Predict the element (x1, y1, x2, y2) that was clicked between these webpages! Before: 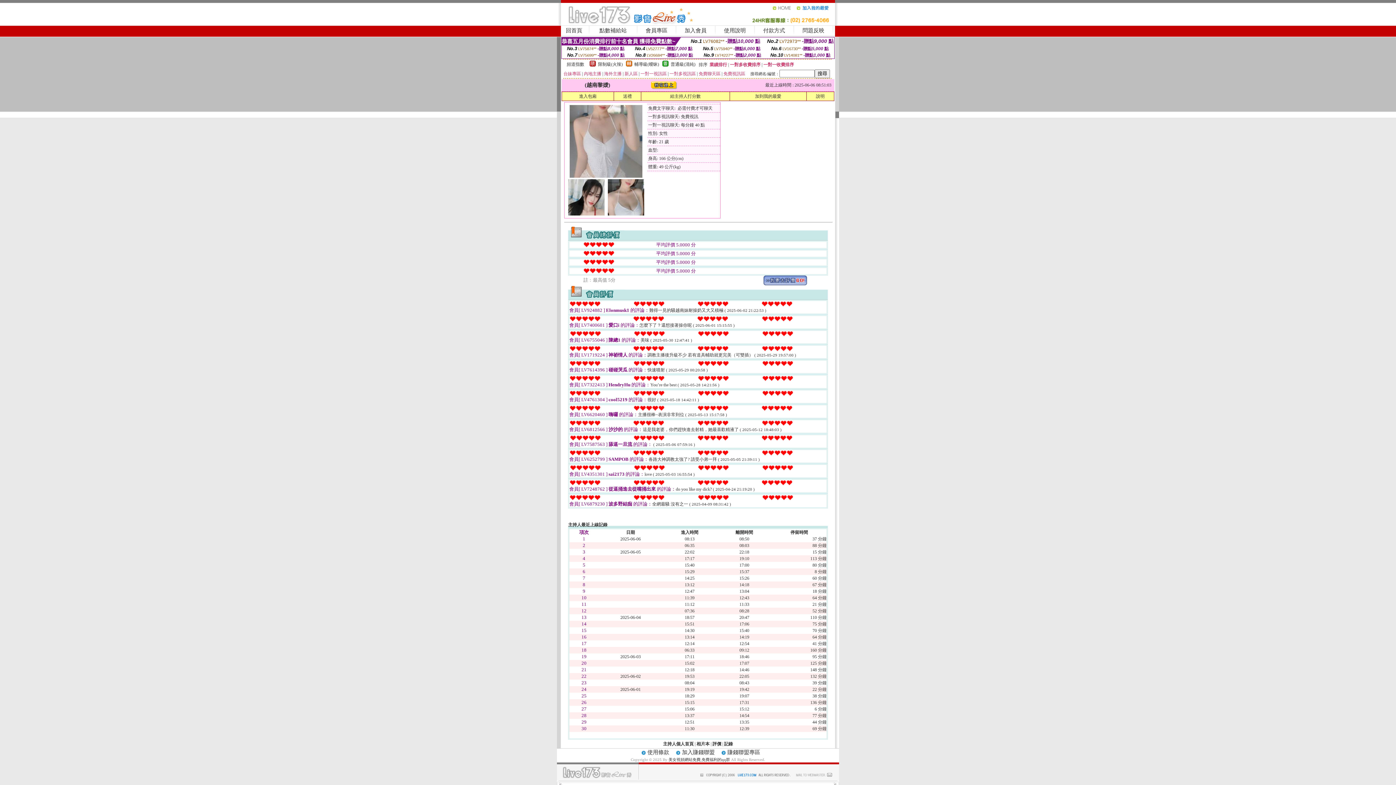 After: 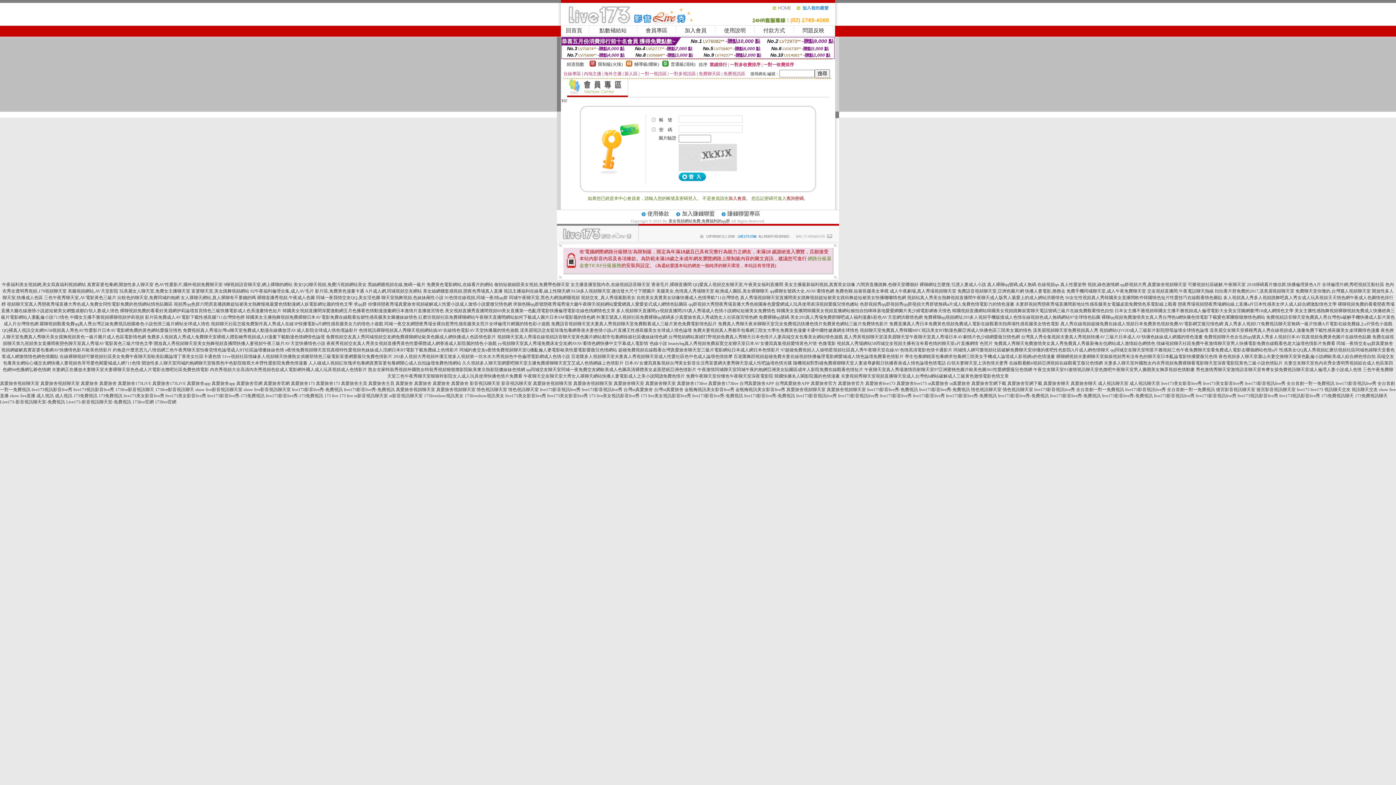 Action: label: 會員專區 bbox: (645, 27, 667, 33)